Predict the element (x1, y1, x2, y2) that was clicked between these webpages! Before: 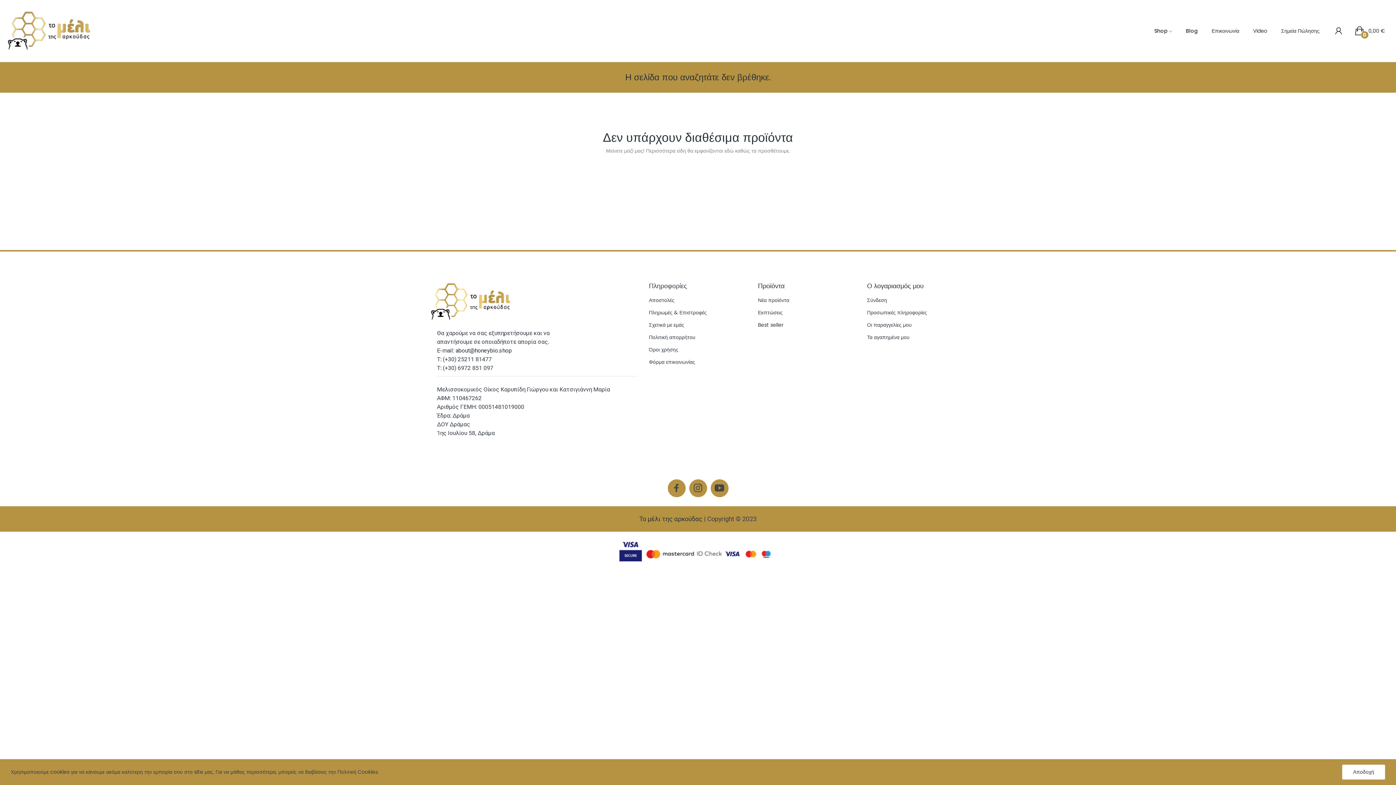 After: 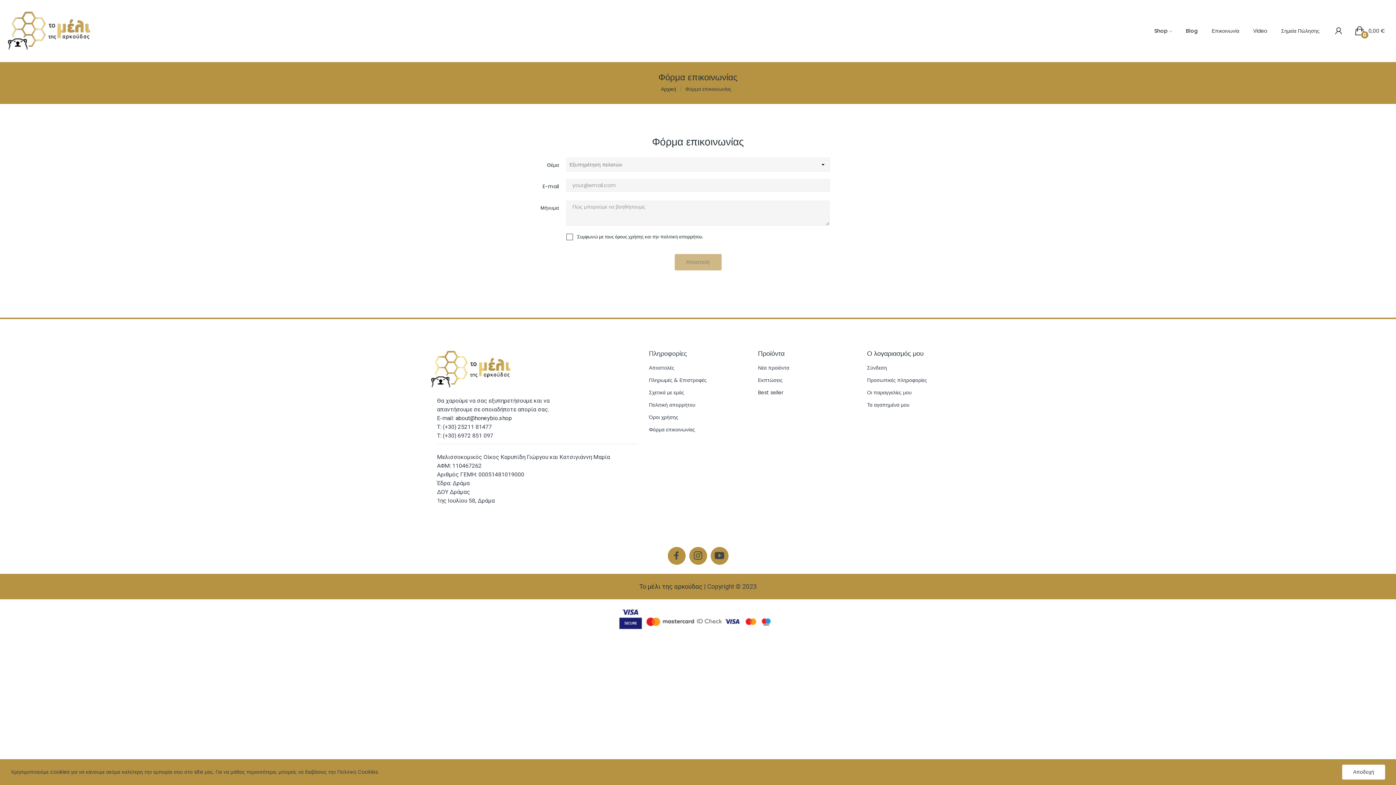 Action: bbox: (649, 358, 747, 366) label: Φόρμα επικοινωνίας